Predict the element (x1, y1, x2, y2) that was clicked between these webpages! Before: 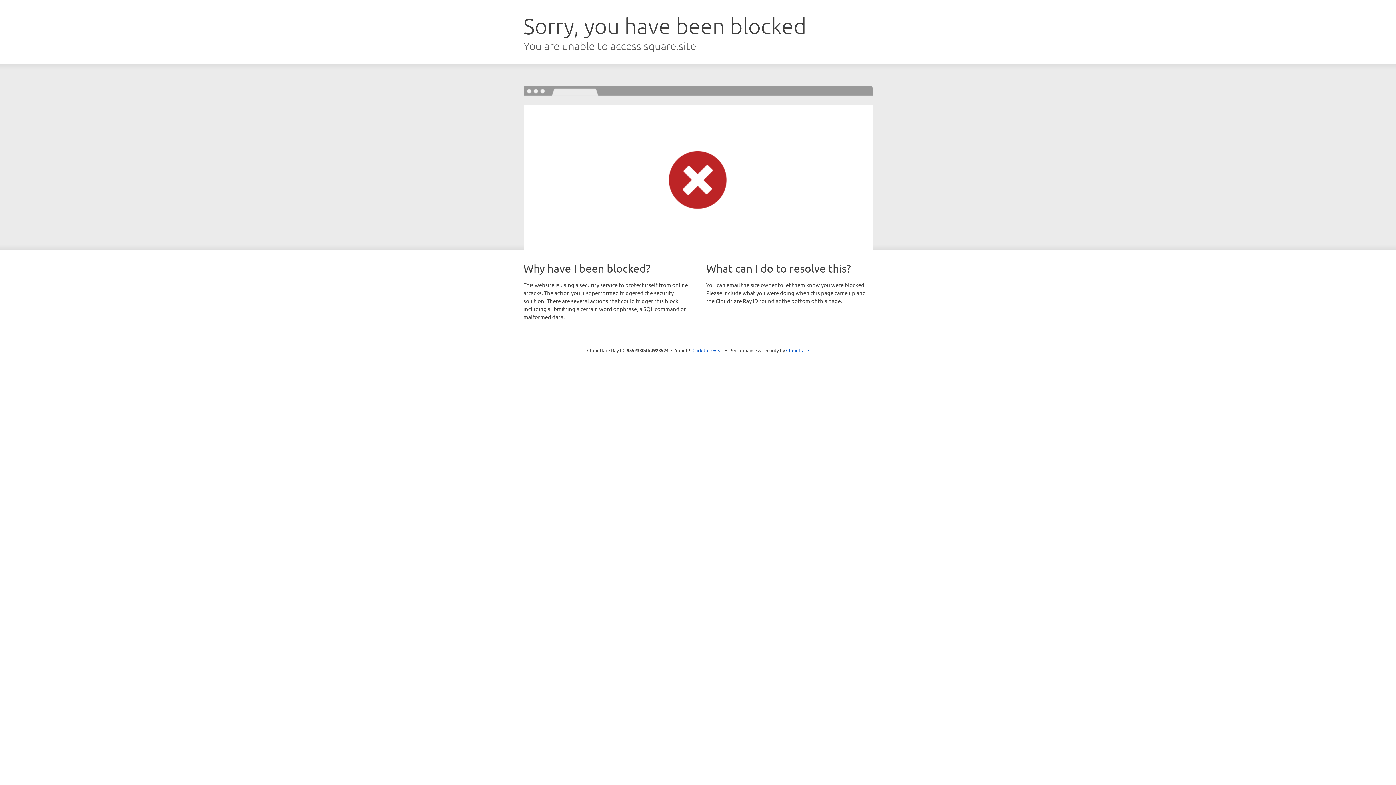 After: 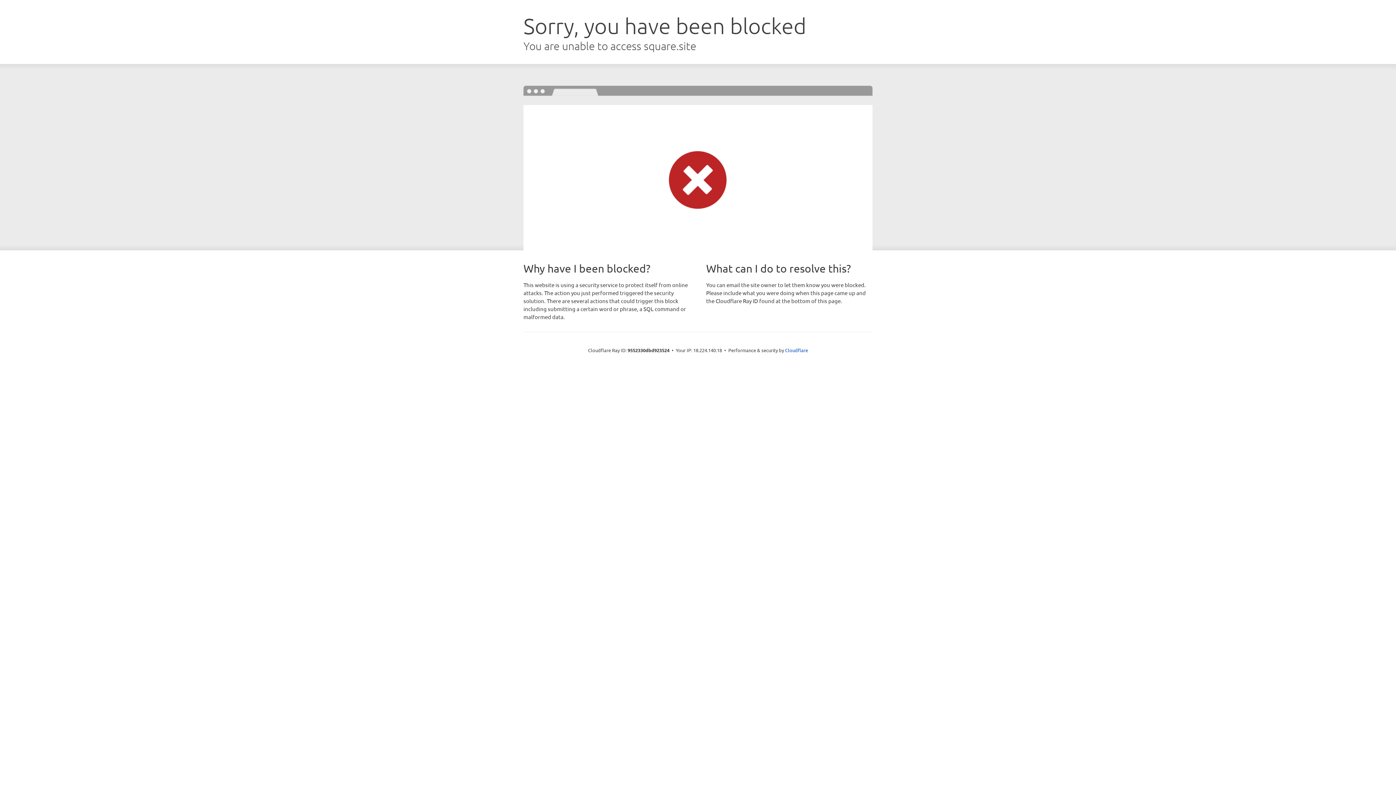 Action: label: Click to reveal bbox: (692, 346, 723, 353)